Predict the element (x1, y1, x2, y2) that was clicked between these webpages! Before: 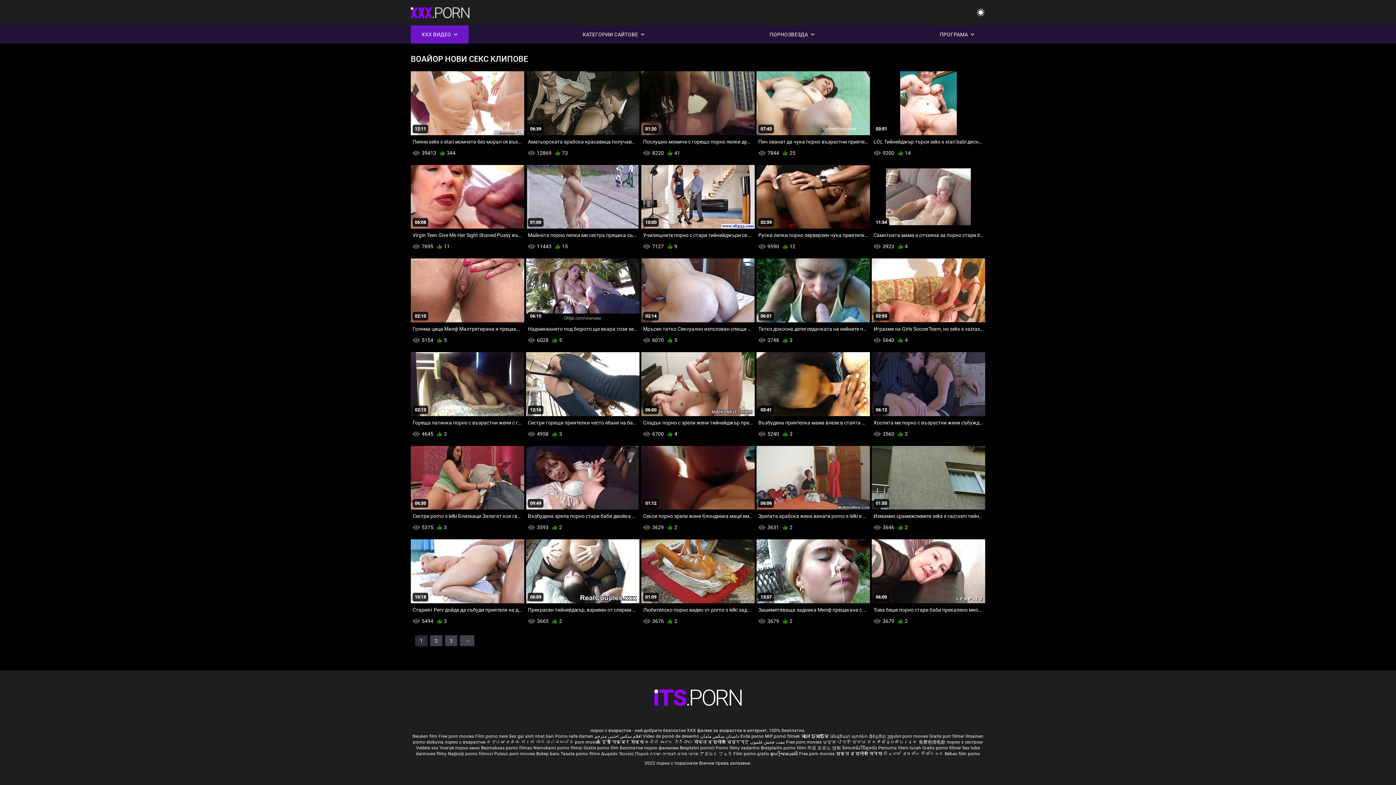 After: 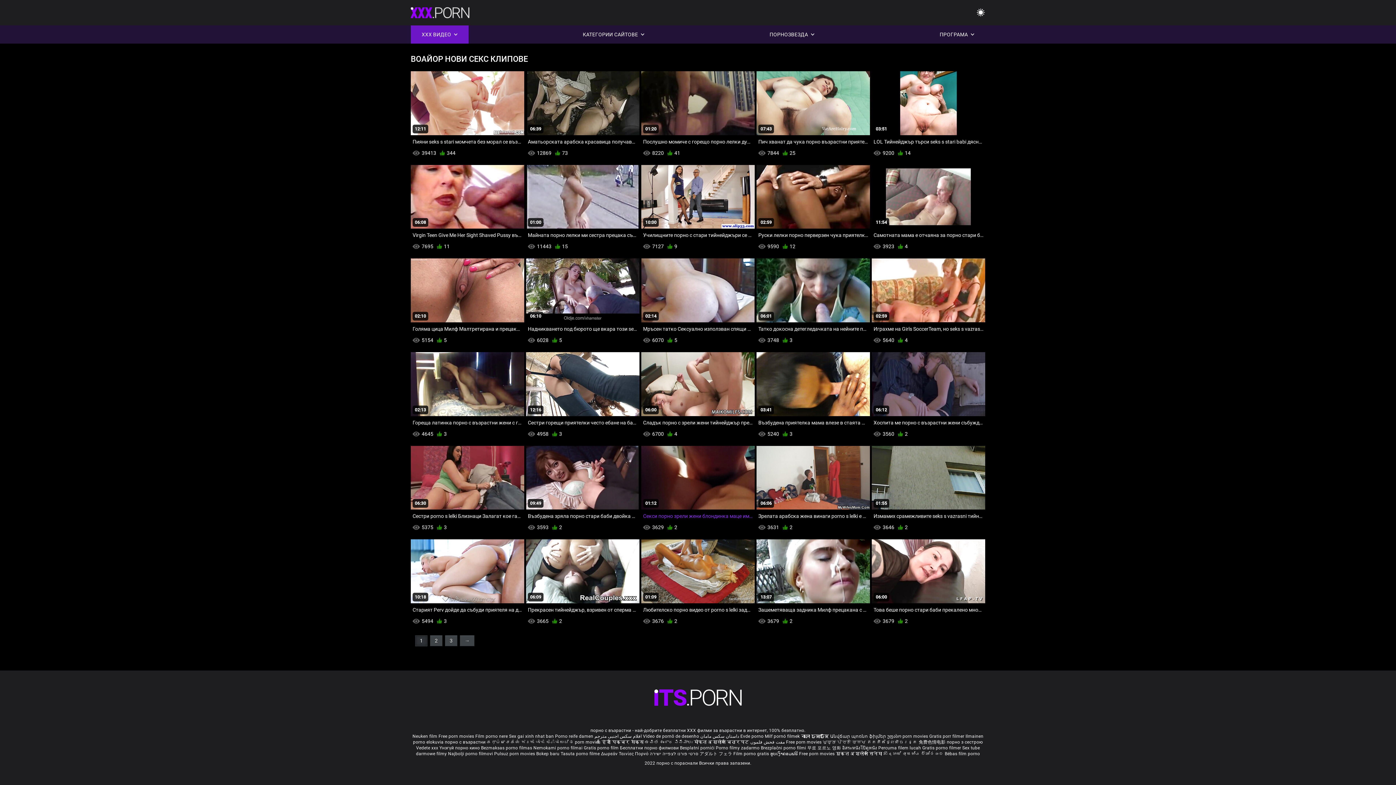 Action: label: 01:12
Секси порно зрели жени блондинка маце има добър шибан масаж bbox: (641, 446, 754, 522)